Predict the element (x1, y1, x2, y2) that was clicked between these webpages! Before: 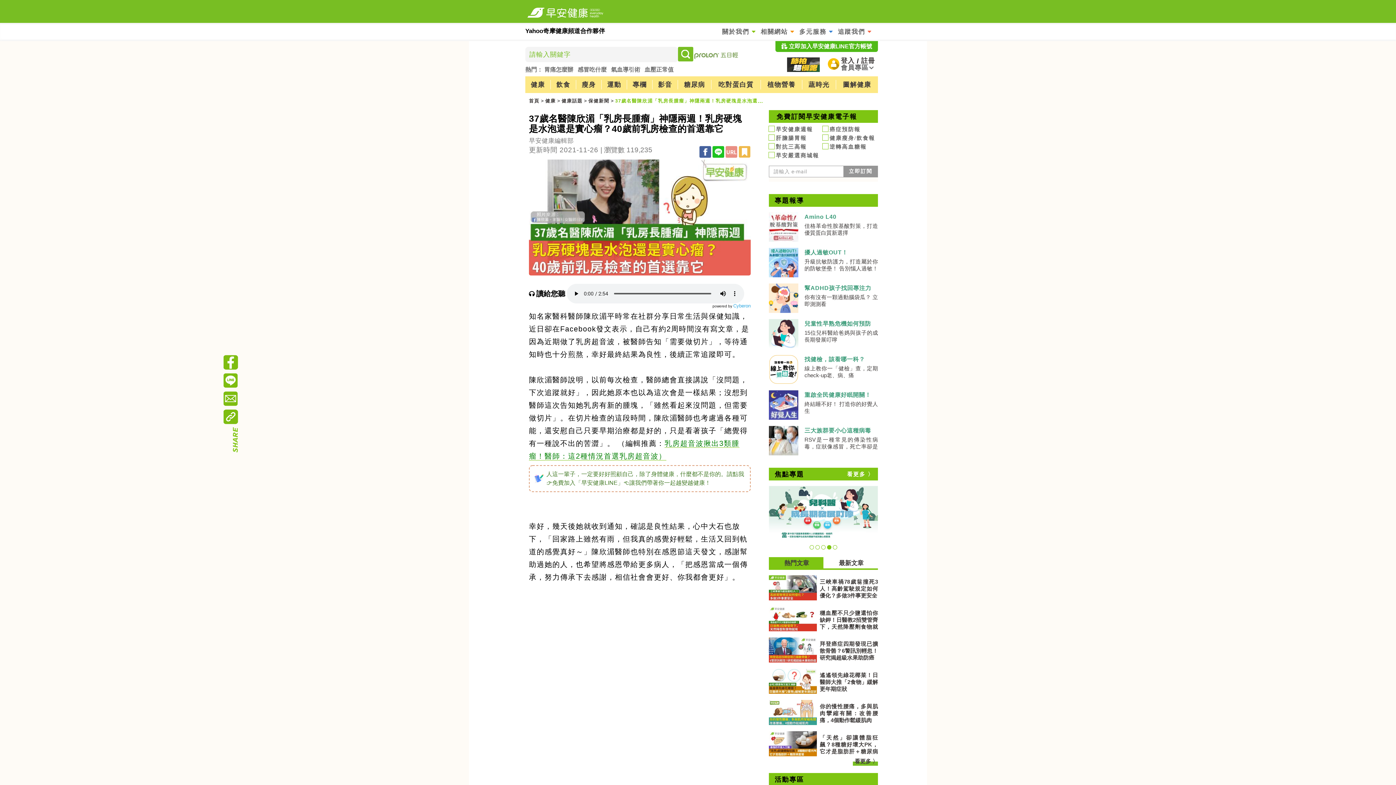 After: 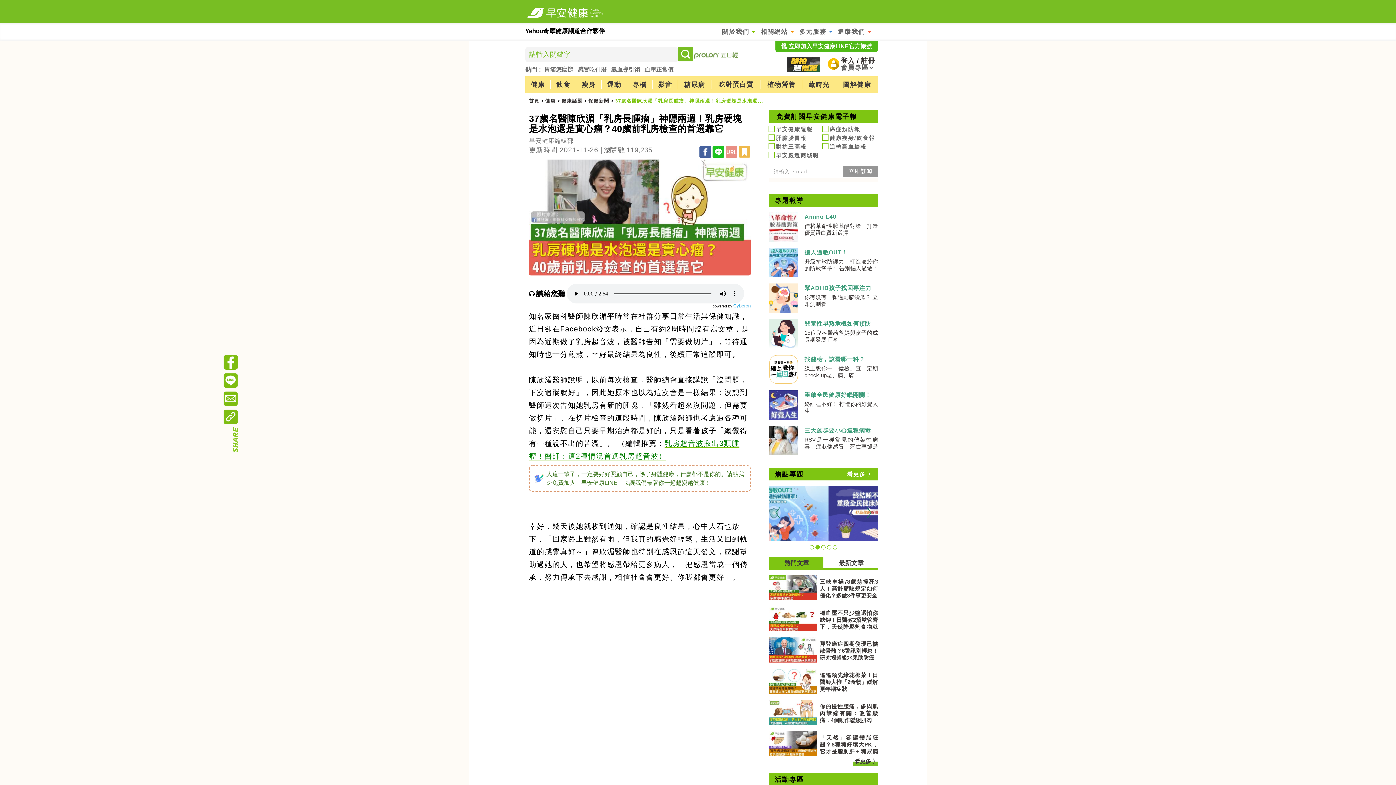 Action: bbox: (804, 392, 878, 398) label: 重啟全民健康好眠開關！